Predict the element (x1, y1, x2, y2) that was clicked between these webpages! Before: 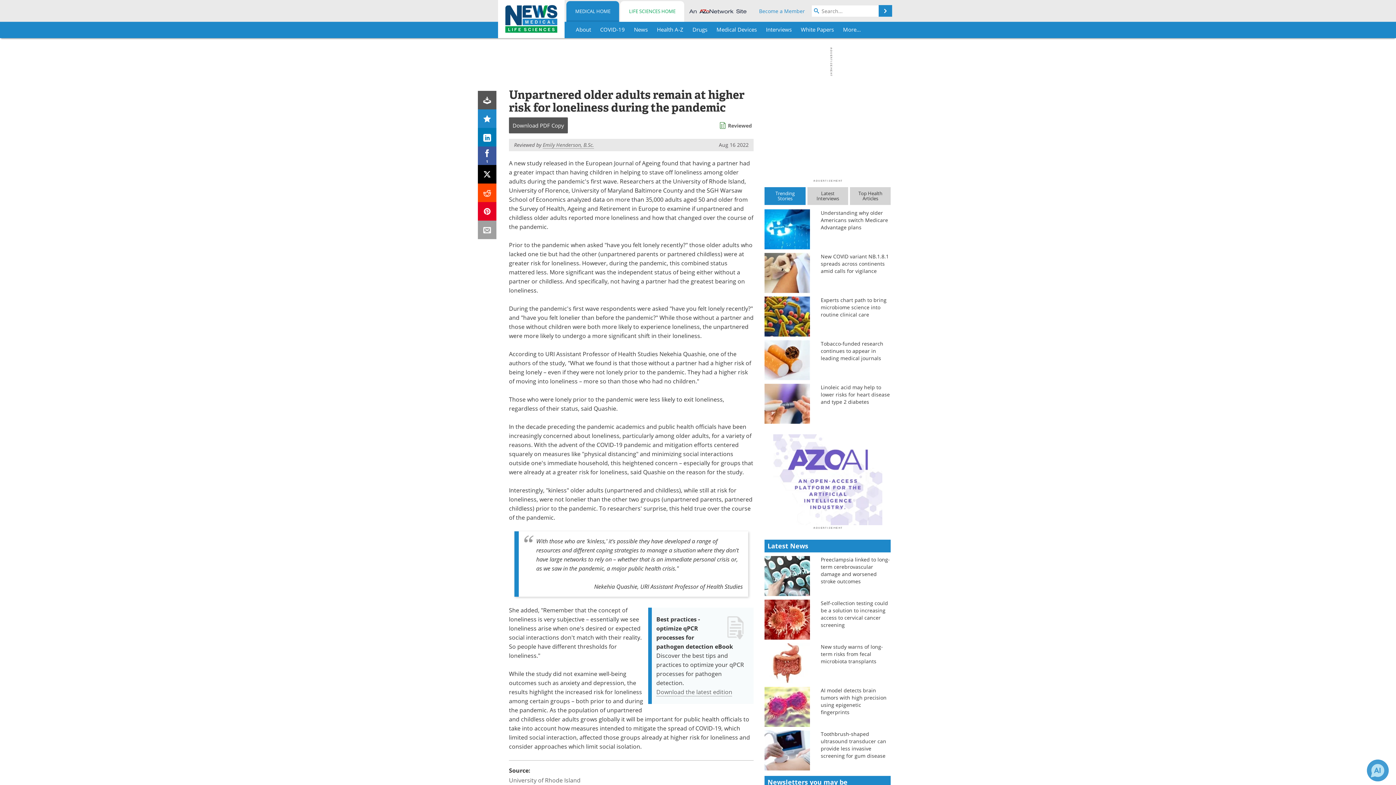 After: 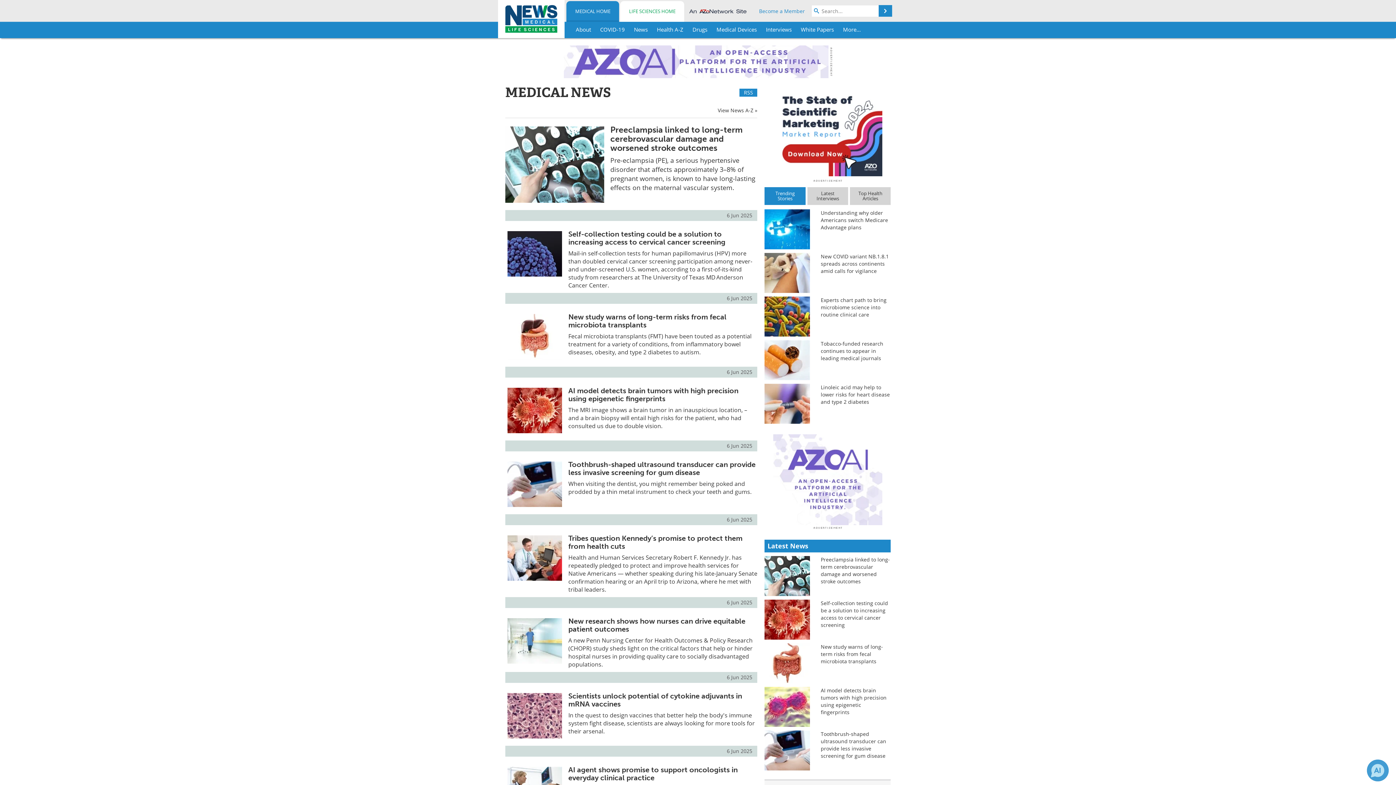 Action: label: News bbox: (630, 21, 651, 38)